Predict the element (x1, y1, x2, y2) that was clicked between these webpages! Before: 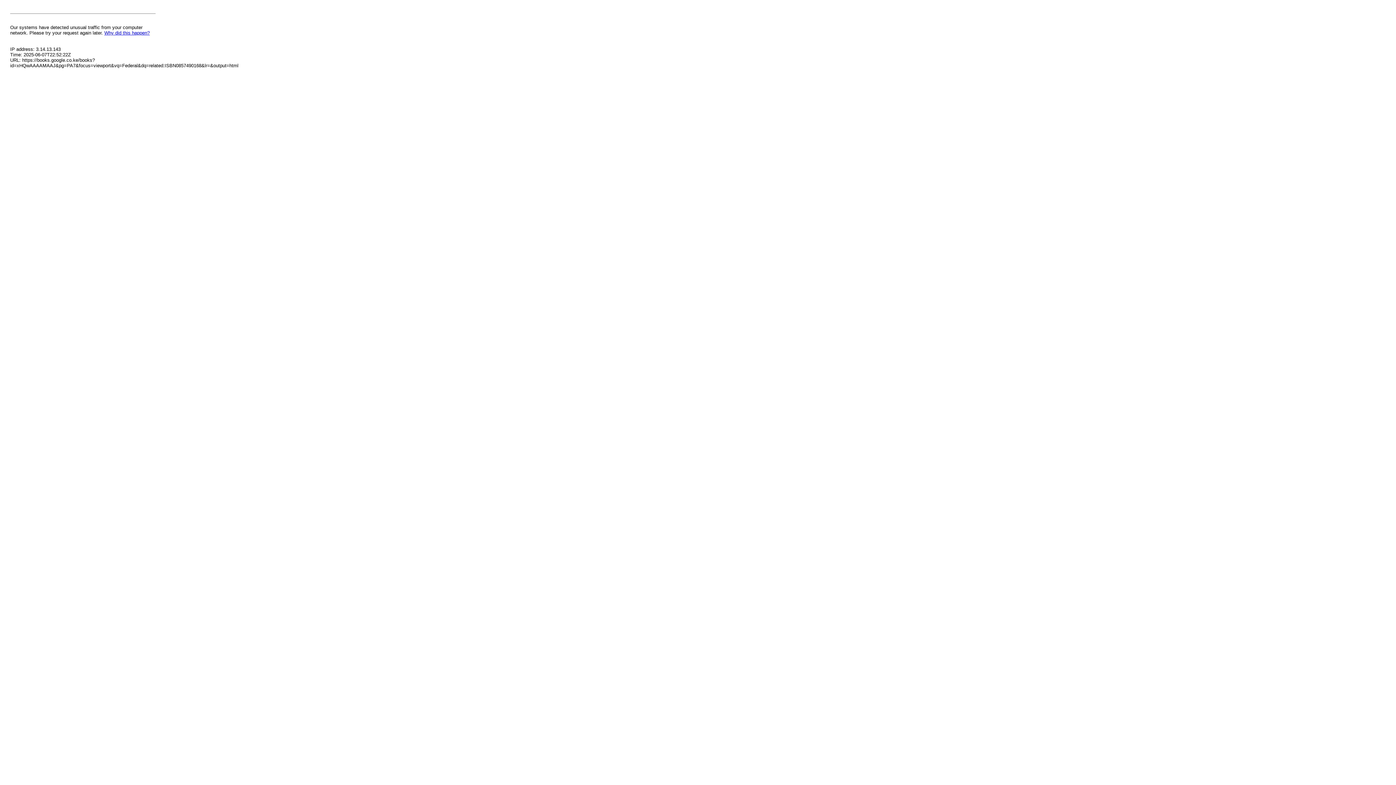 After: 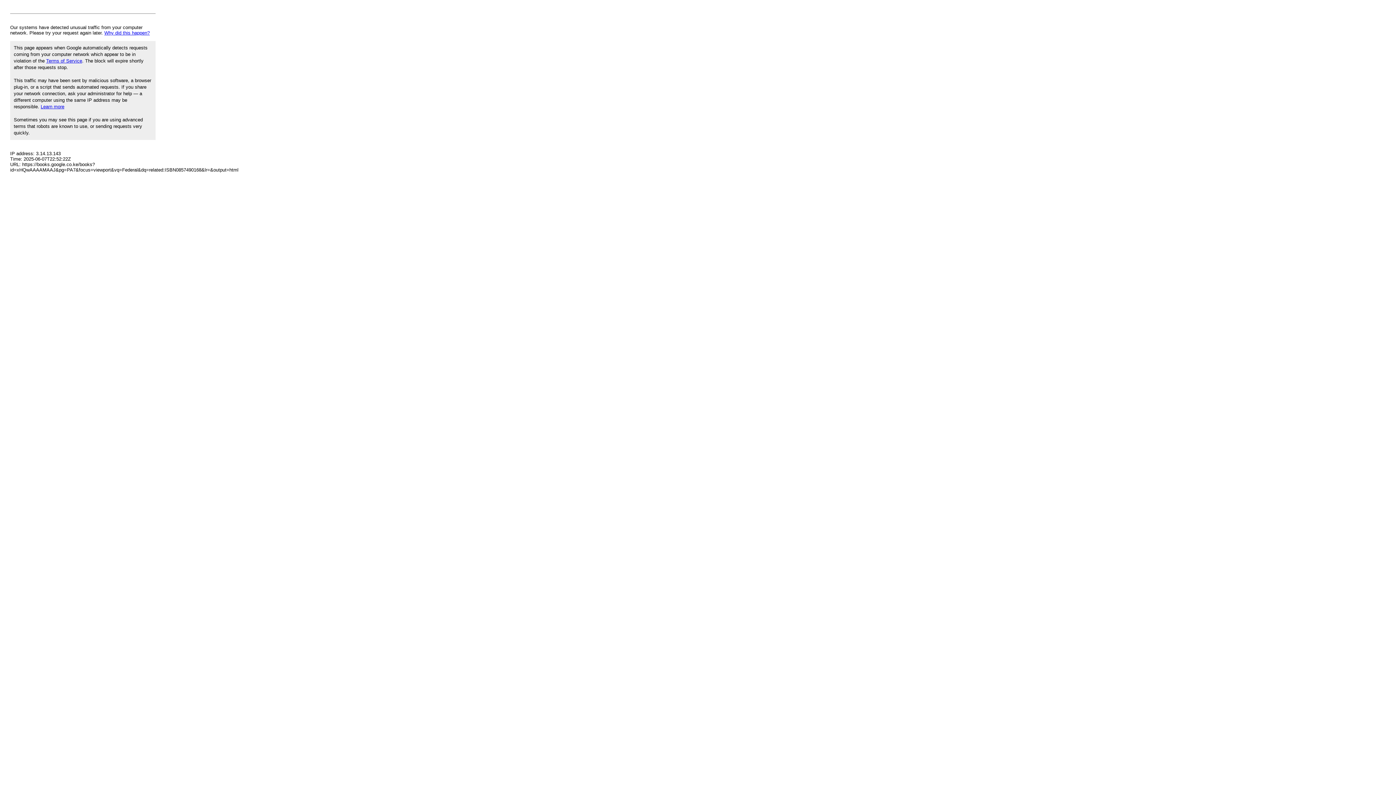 Action: bbox: (104, 30, 149, 35) label: Why did this happen?